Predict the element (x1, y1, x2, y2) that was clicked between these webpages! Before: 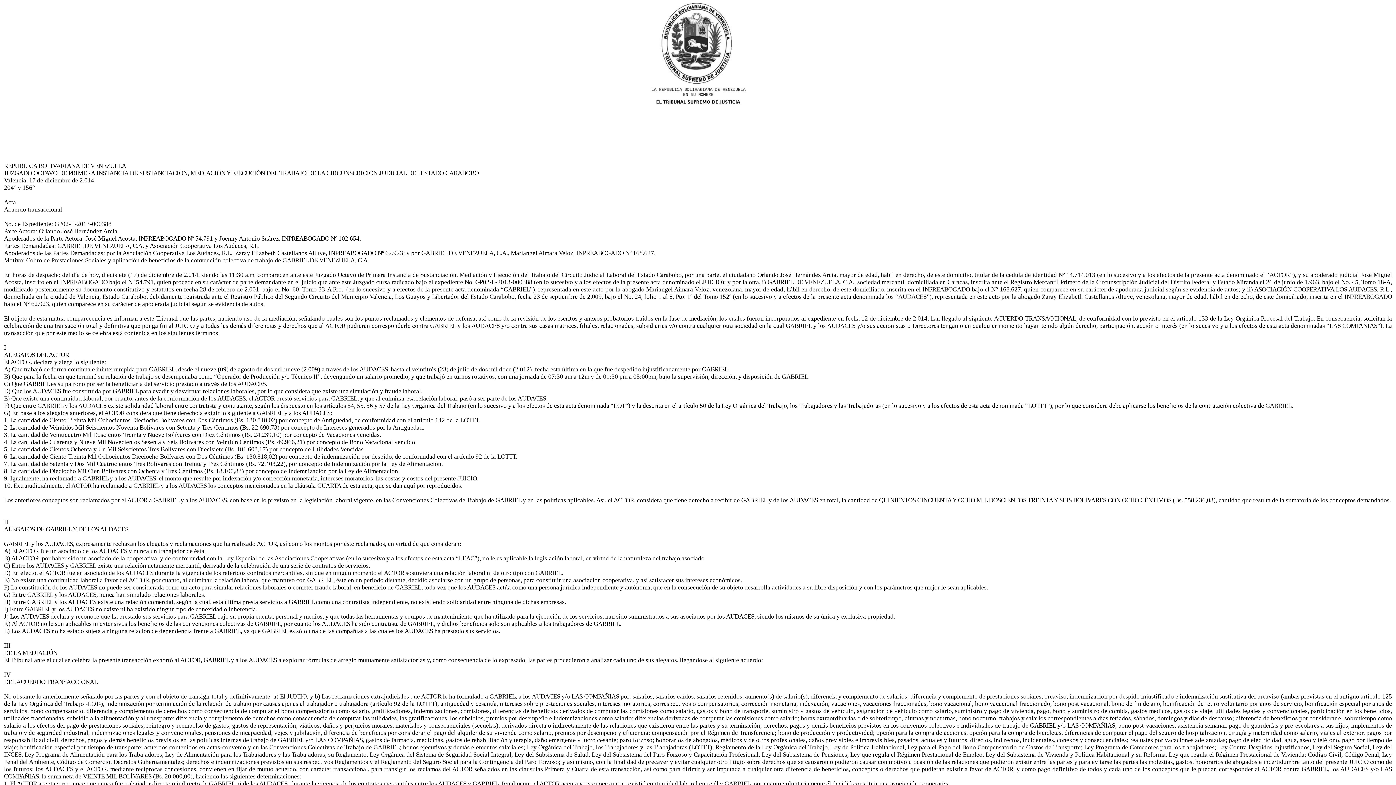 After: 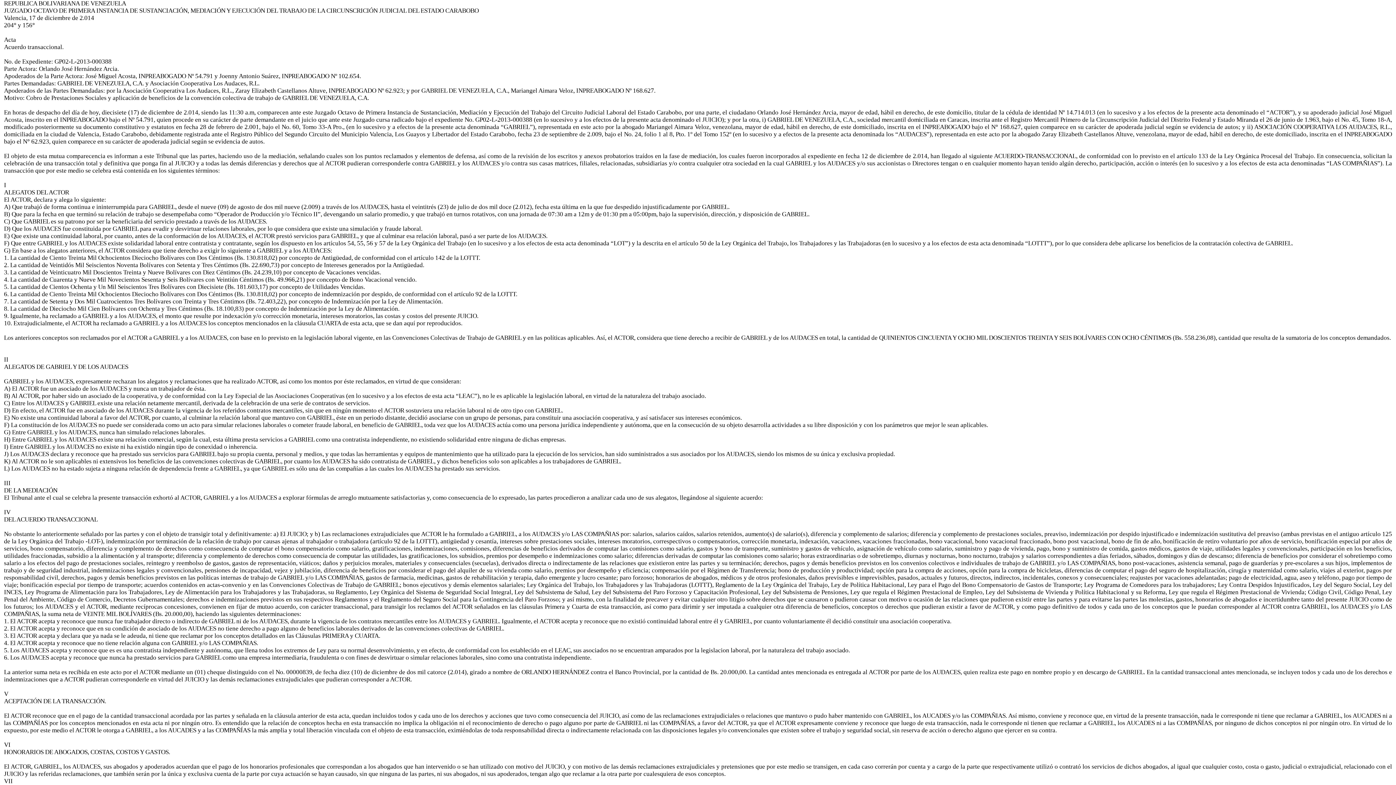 Action: label: 






REPUBLICA BOLIVARIANA DE VENEZUELA
JUZGADO OCTAVO DE PRIMERA INSTANCIA DE SUSTANCIACIÓN, MEDIACIÓN Y EJECUCIÓN DEL TRABAJO DE LA CIRCUNSCRICIÓN JUDICIAL DEL ESTADO CARABOBO
Valencia, 17 de diciembre de 2.014
204° y 156°

Acta
Acuerdo transaccional.

No. de Expediente: GP02-L-2013-000388
Parte Actora: Orlando José Hernández Arcia.
Apoderados de la Parte Actora: José Miguel Acosta, INPREABOGADO Nº 54.791 y Joenny Antonio Suárez, INPREABOGADO Nº 102.654.
Partes Demandadas: GABRIEL DE VENEZUELA, C.A. y Asociación Cooperativa Los Audaces, R.L.
Apoderados de las Partes Demandadas: por la Asociación Cooperativa Los Audaces, R.L., Zaray Elizabeth Castellanos Altuve, INPREABOGADO Nº 62.923; y por GABRIEL DE VENEZUELA, C.A., Mariangel Aimara Veloz, INPREABOGADO Nº 168.627.
Motivo: Cobro de Prestaciones Sociales y aplicación de beneficios de la convención colectiva de trabajo de GABRIEL DE VENEZUELA, C.A.

En horas de despacho del día de hoy, diecisiete (17) de diciembre de 2.014, siendo las 11:30 a.m, comparecen ante este Juzgado Octavo de Primera Instancia de Sustanciación, Mediación y Ejecución del Trabajo del Circuito Judicial Laboral del Estado Carabobo, por una parte, el ciudadano Orlando José Hernández Arcia, mayor de edad, hábil en derecho, de este domicilio, titular de la cédula de identidad Nº 14.714.013 (en lo sucesivo y a los efectos de la presente acta denominado el “ACTOR”), y su apoderado judicial José Miguel Acosta, inscrito en el INPREABOGADO bajo el Nº 54.791, quien procede en su carácter de parte demandante en el juicio que ante este Juzgado cursa radicado bajo el expediente No. GP02-L-2013-000388 (en lo sucesivo y a los efectos de la presente acta denominado el JUICIO); y por la otra, i) GABRIEL DE VENEZUELA, C.A., sociedad mercantil domiciliada en Caracas, inscrita ante el Registro Mercantil Primero de la Circunscripción Judicial del Distrito Federal y Estado Miranda el 26 de junio de 1.963, bajo el No. 45, Tomo 18-A, modificado posteriormente su documento constitutivo y estatutos en fecha 28 de febrero de 2.001, bajo el No. 60, Tomo 33-A Pro., (en lo sucesivo y a efectos de la presente acta denominada “GABRIEL”), representada en este acto por la abogado Mariangel Aimara Veloz, venezolana, mayor de edad, hábil en derecho, de este domiciliado, inscrita en el INPREABOGADO bajo el N° 168.627, quien comparece en su carácter de apoderada judicial según se evidencia de autos; y ii) ASOCIACIÓN COOPERATIVA LOS AUDACES, R.L., domiciliada en la ciudad de Valencia, Estado Carabobo, debidamente registrada ante el Registro Público del Segundo Circuito del Municipio Valencia, Los Guayos y Libertador del Estado Carabobo, fecha 23 de septiembre de 2.009, bajo el No. 24, folio 1 al 8, Pto. 1º del Tomo 152º (en lo sucesivo y a efectos de la presente acta denominada los “AUDACES”), representada en este acto por la abogado Zaray Elizabeth Castellanos Altuve, venezolana, mayor de edad, hábil en derecho, de este domiciliado, inscrita en el INPREABOGADO bajo el N° 62.923, quien comparece en su carácter de apoderada judicial según se evidencia de autos.

El objeto de esta mutua comparecencia es informan a este Tribunal que las partes, haciendo uso de la mediación, señalando cuales son los puntos reclamados y elementos de defensa, así como de la revisión de los escritos y anexos probatorios traídos en la fase de mediación, los cuales fueron incorporados al expediente en fecha 12 de diciembre de 2.014, han llegado al siguiente ACUERDO-TRANSACCIONAL, de conformidad con lo previsto en el artículo 133 de la Ley Orgánica Procesal del Trabajo. En consecuencia, solicitan la celebración de una transacción total y definitiva que ponga fin al JUICIO y a todas las demás diferencias y derechos que al ACTOR pudieran corresponderle contra GABRIEL y los AUDACES y/o contra sus casas matrices, filiales, relacionadas, subsidiarias y/o contra cualquier otra sociedad en la cual GABRIEL y los AUDACES y/o sus accionistas o Directores tengan o en cualquier momento hayan tenido algún derecho, participación, acción o interés (en lo sucesivo y a los efectos de esta acta denominadas “LAS COMPAÑIAS”). La transacción que por este medio se celebra está contenida en los siguientes términos:

I
ALEGATOS DEL ACTOR
El ACTOR, declara y alega lo siguiente:
A) Que trabajó de forma continua e ininterrumpida para GABRIEL, desde el nueve (09) de agosto de dos mil nueve (2.009) a través de los AUDACES, hasta el veintitrés (23) de julio de dos mil doce (2.012), fecha esta última en la que fue despedido injustificadamente por GABRIEL.
B) Que para la fecha en que terminó su relación de trabajo se desempeñaba como “Operador de Producción y/o Técnico II”, devengando un salario promedio, y que trabajó en turnos rotativos, con una jornada de 07:30 am a 12m y de 01:30 pm a 05:00pm, bajo la supervisión, dirección, y disposición de GABRIEL.
C) Que GABRIEL es su patrono por ser la beneficiaria del servicio prestado a través de los AUDACES.
D) Que los AUDACES fue constituida por GABRIEL para evadir y desvirtuar relaciones laborales, por lo que considera que existe una simulación y fraude laboral.
E) Que existe una continuidad laboral, por cuanto, antes de la conformación de los AUDACES, el ACTOR prestó servicios para GABRIEL, y que al culminar esa relación laboral, pasó a ser parte de los AUDACES.
F) Que entre GABRIEL y los AUDACES existe solidaridad laboral entre contratista y contratante, según los dispuesto en los artículos 54, 55, 56 y 57 de la Ley Orgánica del Trabajo (en lo sucesivo y a los efectos de esta acta denominada “LOT”) y la descrita en el artículo 50 de la Ley Orgánica del Trabajo, los Trabajadores y las Trabajadoras (en lo sucesivo y a los efectos de esta acta denominada “LOTTT”), por lo que considera debe aplicarse los beneficios de la contratación colectiva de GABRIEL.
G) En base a los alegatos anteriores, el ACTOR considera que tiene derecho a exigir lo siguiente a GABRIEL y a los AUDACES:
1. La cantidad de Ciento Treinta Mil Ochocientos Dieciocho Bolívares con Dos Céntimos (Bs. 130.818,02) por concepto de Antigüedad, de conformidad con el artículo 142 de la LOTTT.
2. La cantidad de Veintidós Mil Seiscientos Noventa Bolívares con Setenta y Tres Céntimos (Bs. 22.690,73) por concepto de Intereses generados por la Antigüedad.
3. La cantidad de Veinticuatro Mil Doscientos Treinta y Nueve Bolívares con Diez Céntimos (Bs. 24.239,10) por concepto de Vacaciones vencidas.
4. La cantidad de Cuarenta y Nueve Mil Novecientos Sesenta y Seis Bolívares con Veintiún Céntimos (Bs. 49.966,21) por concepto de Bono Vacacional vencido.
5. La cantidad de Cientos Ochenta y Un Mil Seiscientos Tres Bolívares con Diecisiete (Bs. 181.603,17) por concepto de Utilidades Vencidas.
6. La cantidad de Ciento Treinta Mil Ochocientos Dieciocho Bolívares con Dos Céntimos (Bs. 130.818,02) por concepto de indemnización por despido, de conformidad con el artículo 92 de la LOTTT.
7. La cantidad de Setenta y Dos Mil Cuatrocientos Tres Bolívares con Treinta y Tres Céntimos (Bs. 72.403,22), por concepto de Indemnización por la Ley de Alimentación.
8. La cantidad de Dieciocho Mil Cien Bolívares con Ochenta y Tres Céntimos (Bs. 18.100,83) por concepto de Indemnización por la Ley de Alimentación.
9. Igualmente, ha reclamado a GABRIEL y a los AUDACES, el monto que resulte por indexación y/o corrección monetaria, intereses moratorios, las costas y costos del presente JUICIO.
10. Extrajudicialmente, el ACTOR ha reclamado a GABRIEL y a los AUDACES los conceptos mencionados en la cláusula CUARTA de esta acta, que se dan aquí por reproducidos.

Los anteriores conceptos son reclamados por el ACTOR a GABRIEL y a los AUDACES, con base en lo previsto en la legislación laboral vigente, en las Convenciones Colectivas de Trabajo de GABRIEL y en las políticas aplicables. Así, el ACTOR, considera que tiene derecho a recibir de GABRIEL y de los AUDACES en total, la cantidad de QUINIENTOS CINCUENTA Y OCHO MIL DOSCIENTOS TREINTA Y SEIS BOLÍVARES CON OCHO CÉNTIMOS (Bs. 558.236,08), cantidad que resulta de la sumatoria de los conceptos demandados.


II
ALEGATOS DE GABRIEL Y DE LOS AUDACES

GABRIEL y los AUDACES, expresamente rechazan los alegatos y reclamaciones que ha realizado ACTOR, así como los montos por éste reclamados, en virtud de que consideran:
A) El ACTOR fue un asociado de los AUDACES y nunca un trabajador de ésta.
B) Al ACTOR, por haber sido un asociado de la cooperativa, y de conformidad con la Ley Especial de las Asociaciones Cooperativas (en lo sucesivo y a los efectos de esta acta “LEAC”), no le es aplicable la legislación laboral, en virtud de la naturaleza del trabajo asociado.
C) Entre los AUDACES y GABRIEL existe una relación netamente mercantil, derivada de la celebración de una serie de contratos de servicios.
D) En efecto, el ACTOR fue en asociado de los AUDACES durante la vigencia de los referidos contratos mercantiles, sin que en ningún momento el ACTOR sostuviera una relación laboral ni de otro tipo con GABRIEL.
E) No existe una continuidad laboral a favor del ACTOR, por cuanto, al culminar la relación laboral que mantuvo con GABRIEL, éste en un periodo distante, decidió asociarse con un grupo de personas, para constituir una asociación cooperativa, y así satisfacer sus intereses económicos.
F) La constitución de los AUDACES no puede ser considerada como un acto para simular relaciones laborales o cometer fraude laboral, en beneficio de GABRIEL, toda vez que los AUDACES actúa como una persona jurídica independiente y autónoma, que en la consecución de su objeto desarrolla actividades a su libre disposición y con los parámetros que mejor le sean aplicables.
G) Entre GABRIEL y los AUDACES, nunca han simulado relaciones laborales.
H) Entre GABRIEL y los AUDACES existe una relación comercial, según la cual, esta última presta servicios a GABRIEL como una contratista independiente, no existiendo solidaridad entre ninguna de dichas empresas.
I) Entre GABRIEL y los AUDACES no existe ni ha existido ningún tipo de conexidad o inherencia.
J) Los AUDACES declara y reconoce que ha prestado sus servicios para GABRIEL bajo su propia cuenta, personal y medios, y que todas las herramientas y equipos de mantenimiento que ha utilizado para la ejecución de los servicios, han sido suministrados a sus asociados por los AUDACES, siendo los mismos de su única y exclusiva propiedad.
K) Al ACTOR no le son aplicables ni extensivos los beneficios de las convenciones colectivas de GABRIEL, por cuanto los AUDACES ha sido contratista de GABRIEL, y dichos beneficios solo son aplicables a los trabajadores de GABRIEL.
L) Los AUDACES no ha estado sujeta a ninguna relación de dependencia frente a GABRIEL, ya que GABRIEL es sólo una de las compañías a las cuales los AUDACES ha prestado sus servicios.

III
DE LA MEDIACIÓN
El Tribunal ante el cual se celebra la presente transacción exhortó al ACTOR, GABRIEL y a los AUDACES a explorar fórmulas de arreglo mutuamente satisfactorias y, como consecuencia de lo expresado, las partes procedieron a analizar cada uno de sus alegatos, llegándose al siguiente acuerdo:

IV
DEL ACUERDO TRANSACCIONAL

No obstante lo anteriormente señalado por las partes y con el objeto de transigir total y definitivamente: a) El JUICIO; y b) Las reclamaciones extrajudiciales que ACTOR le ha formulado a GABRIEL, a los AUDACES y/o LAS COMPAÑIAS por: salarios, salarios caídos, salarios retenidos, aumento(s) de salario(s), diferencia y complemento de salarios; diferencia y complemento de prestaciones sociales, preaviso, indemnización por despido injustificado e indemnización sustitutiva del preaviso (ambas previstas en el antiguo artículo 125 de la Ley Orgánica del Trabajo -LOT-), indemnización por terminación de la relación de trabajo por causas ajenas al trabajador o trabajadora (artículo 92 de la LOTTT), antigüedad y cesantía, intereses sobre prestaciones sociales, intereses moratorios, correspectivos o compensatorios, corrección monetaria, indexación, vacaciones, vacaciones fraccionadas, bono vacacional, bono vacacional fraccionado, bono post vacacional, bono de fin de año, bonificación de retiro voluntario por años de servicio, bonificación especial por años de servicios, bono compensatorio, diferencia y complemento de derechos como consecuencia de computar el bono compensatorio como salario, gratificaciones, indemnizaciones, comisiones, diferencias de beneficios derivados de computar las comisiones como salario, gastos y bono de transporte, suministro y gastos de vehículo, asignación de vehículo como salario, suministro y pago de vivienda, pago, bono y suministro de comida, gastos médicos, gastos de viaje, utilidades legales y convencionales, participación en los beneficios, utilidades fraccionadas, subsidio a la alimentación y al transporte; diferencia y complemento de derechos como consecuencia de computar las utilidades, las gratificaciones, los subsidios, premios por desempeño e indemnizaciones como salario; diferencias derivadas de computar las comisiones como salario; horas extraordinarias o de sobretiempo, diurnas y nocturnas, bono nocturno, trabajos y salarios correspondientes a días feriados, sábados, domingos y días de descanso; diferencia de beneficios por considerar el sobretiempo como salario a los efectos del pago de prestaciones sociales, reintegro y reembolso de gastos, gastos de representación, viáticos; daños y perjuicios morales, materiales y consecuenciales (secuelas), derivados directa o indirectamente de las relaciones que existieron entre las partes y su terminación; derechos, pagos y demás beneficios previstos en los convenios colectivos e individuales de trabajo de GABRIEL y/o LAS COMPAÑIAS, bono post-vacaciones, asistencia semanal, pago de guarderías y pre-escolares a sus hijos, implementos de trabajo y de seguridad industrial, indemnizaciones legales y convencionales, pensiones de incapacidad, vejez y jubilación, diferencia de beneficios por considerar el pago del alquiler de su vivienda como salario, premios por desempeño y eficiencia; compensación por el Régimen de Transferencia; bono de producción y productividad; opción para la compra de acciones, opción para la compra de bicicletas, diferencias de computar el pago del seguro de hospitalización, cirugía y maternidad como salario, viajes al exterior, pagos por responsabilidad civil, derechos, pagos y demás beneficios previstos en las políticas internas de trabajo de GABRIEL y/o LAS COMPAÑIAS, gastos de farmacia, medicinas, gastos de rehabilitación y terapia, daño emergente y lucro cesante; paro forzoso; honorarios de abogados, médicos y de otros profesionales, daños previsibles e imprevisibles, pasados, actuales y futuros, directos, indirectos, incidentales, conexos y consecuenciales; reajustes por vacaciones adelantadas; pago de electricidad, agua, aseo y teléfono, pago por tiempo de viaje; bonificación especial por tiempo de transporte; acuerdos contenidos en actas-convenio y en las Convenciones Colectivas de Trabajo de GABRIEL; bonos ejecutivos y demás elementos salariales; Ley Orgánica del Trabajo, los Trabajadores y las Trabajadoras (LOTTT), Reglamento de la Ley Orgánica del Trabajo, Ley de Política Habitacional, Ley para el Pago del Bono Compensatorio de Gastos de Transporte; Ley Programa de Comedores para los trabajadores; Ley Contra Despidos Injustificados, Ley del Seguro Social, Ley del INCES, Ley Programa de Alimentación para los Trabajadores, Ley de Alimentación para los Trabajadores y las Trabajadoras, su Reglamento, Ley Orgánica del Sistema de Seguridad Social Integral, Ley del Subsistema de Salud, Ley del Subsistema del Paro Forzoso y Capacitación Profesional, Ley del Subsistema de Pensiones, Ley que regula el Régimen Prestacional de Empleo, Ley del Subsistema de Vivienda y Política Habitacional y su Reforma, Ley que regula el Régimen Prestacional de Vivienda; Código Civil, Código Penal, Ley Penal del Ambiente, Código de Comercio, Decretos Gubernamentales; derechos e indemnizaciones previstos en sus respectivos Reglamentos y el Reglamento del Seguro Social para la Contingencia del Paro Forzoso; y así mismo, con la finalidad de precaver y evitar cualquier otro litigio sobre derechos que se causaron o pudieron causar con motivo u ocasión de las relaciones que pudieron existir entre las partes y para evitarse las partes las molestias, gastos, honorarios de abogados e incertidumbre tanto del presente JUICIO como de los futuros; los AUDACES y el ACTOR, mediante recíprocas concesiones, convienen en fijar de mutuo acuerdo, con carácter transaccional, para transigir los reclamos del ACTOR señalados en las cláusulas Primera y Cuarta de esta transacción, así como para dirimir y ser imputada a cualquier otra diferencia de beneficios, conceptos o derechos que pudieran existir a favor de ACTOR, y como pago definitivo de todos y cada uno de los conceptos que le puedan corresponder al ACTOR contra GABRIEL, los AUDACES y/o LAS COMPAÑIAS, la suma neta de VEINTE MIL BOLÍVARES (Bs. 20.000,00), haciendo las siguientes determinaciones:
1. El ACTOR acepta y reconoce que nunca fue trabajador directo o indirecto de GABRIEL ni de los AUDACES, durante la vigencia de los contratos mercantiles entre los AUDACES y GABRIEL. Igualmente, el ACTOR acepta y reconoce que no existió continuidad laboral entre él y GABRIEL, por cuanto voluntariamente él decidió constituir una asociación cooperativa.
2. El ACTOR acepta y reconoce que en su condición de asociado de los AUDACES no tiene derecho a pago alguno de beneficios laborales derivados de las convenciones colectivas de GABRIEL.
3. El ACTOR acepta y declara que ya nada se le adeuda, ni tiene que reclamar por los conceptos detallados en las Cláusulas PRIMERA y CUARTA.
4. El ACTOR acepta y reconoce que no tiene relación alguna con GABRIEL y/o LAS COMPAÑIAS.
5. Los AUDACES acepta y reconoce que es es una contratista independiente y autónoma, que llena todos los extremos de Ley para su normal desenvolvimiento, y en efecto, de conformidad con los establecido en el LEAC, sus asociados no se encuentran amparados por la legislacion laboral, por la naturaleza del trabajo asociado.
6. Los AUDACES acepta y reconoce que nunca ha prestado servicios para GABRIEL como una empresa intermediaria, fraudulenta o con fines de desvirtuar o simular relaciones laborales, sino como una contratista independiente.

La anterior suma neta es recibida en este acto por el ACTOR mediante un (01) cheque distinguido con el No. 00000839, de fecha diez (10) de diciembre de dos mil catorce (2.014), girado a nombre de ORLANDO HERNÁNDEZ contra el Banco Provincial, por la cantidad de Bs. 20.000,00. La cantidad antes mencionada es entregada al ACTOR por parte de los AUDACES, quien realiza este pago en nombre propio y en descargo de GABRIEL. En la cantidad transaccional antes mencionada, se incluyen todos y cada uno de los derechos e indemnizaciones que a ACTOR pudieran corresponderle en virtud del JUICIO y las demás reclamaciones extrajudiciales que pudieran corresponder a ACTOR.

V
ACEPTACIÓN DE LA TRANSACCIÓN.

El ACTOR reconoce que en el pago de la cantidad transaccional acordada por las partes y señalada en la cláusula anterior de esta acta, quedan incluidos todos y cada uno de los derechos y acciones que tuvo como consecuencia del JUICIO, así como de las reclamaciones extrajudiciales o relaciones que mantuvo o pudo haber mantenido con GABRIEL, los AUCADES y/o las COMPAÑIAS. Así mismo, conviene y reconoce que, en virtud de la presente transacción, nada le corresponde ni tiene que reclamar a GABRIEL, los AUCADES ni a las COMPAÑÍAS por los conceptos mencionados en esta acta ni por ningún otro. Es entendido que la relación de conceptos hecha en esta transacción no implica la obligación ni el reconocimiento de derecho o pago alguno por parte de GABRIEL ni las COMPAÑÍAS, a favor del ACTOR, ya que el ACTOR expresamente conviene y reconoce que luego de esta transacción, nada le corresponde ni tienen que reclamar a GABRIEL, los AUCADES ni a las COMPAÑÍAS, por ninguno de dichos conceptos ni por ningún otro. En virtud de lo expuesto, por este medio el ACTOR le otorga a GABRIEL, a los AUCADES y a las COMPAÑÍAS la más amplia y total liberación vinculada con el objeto de esta transacción, eximiéndolas de toda responsabilidad directa o indirectamente relacionada con las disposiciones legales y/o convencionales que existen sobre el trabajo y seguridad social, sin reserva de acción o derecho alguno que ejercer en su contra.

VI
HONORARIOS DE ABOGADOS, COSTAS, COSTOS Y GASTOS.

El ACTOR, GABRIEL, los AUDACES, sus abogados y apoderados acuerdan que el pago de los honorarios profesionales que correspondan a los abogados que han intervenido o se han utilizado con motivo del JUICIO, y con motivo de las demás reclamaciones extrajudiciales y pretensiones que por este medio se transigen, en cada caso correrán por cuenta y a cargo de la parte que respectivamente utilizó o contrató los servicios de dichos abogados, al igual que cualquier costo, costa o gasto, judicial o extrajudicial, relacionado con el JUICIO y las referidas reclamaciones, que también serán por la única y exclusiva cuenta de la parte por cuya actuación se hayan causado, sin que ninguna de las partes, ni sus abogados, ni sus apoderados, tengan algo que reclamar a la otra parte por cualesquiera de esos conceptos.
VII
COSA JUZGADA.

Las partes reconocen y aceptan el carácter de cosa juzgada que la presente transacción tiene a todos los efectos legales, de conformidad con lo previsto en el artículo 19 de la Ley Orgánica del Trabajo, los Trabajadores y las Trabajadoras (LOTTT), los artículos 10 y 11 del Reglamento de la Ley Orgánica del Trabajo, el artículo 1.718 del Código Civil y el artículo 255 del Código de Procedimiento Civil y solicitan al ciudadano Juez que homologue esta transacción, proceda como en sentencia pasada en autoridad de cosa juzgada y ordene el archivo definitivo de este expediente.

VIII
DE LA HOMOLOGACION.

Este Tribunal en vista de que la mediación ha sido positiva, de conformidad con lo previsto en el artículo 133 de la Ley Orgánica Procesal del Trabajo, da por concluido el proceso y por cuanto el mismo no vulnera derechos irrenunciables, ni normas de orden público, HOMOLOGA EL ACUERDO DE LAS PARTES, en los términos como lo establecieron, dándole efecto de Cosa Juzgada. En consecuencia, este Tribunal hace entrega de los escritos de promoción junto con sus respectivos anexos, a las partes.

De esta acta se hacen cinco (5) ejemplares de un mismo tenor y a un sólo efecto, déjese copia en el archivo, se ordena el cierre y archivo el presente expediente. Líbrese oficio.


LA JUEZ
Abg. MARÍA EUGENIA NUÑEZ BRICEÑO




P. GABRIEL DE VENEZUELA, C.A. P. El ACTOR

Apoderada
Mariangel Veloz Orlando José Hernández Arcia
INPREABOGADO No. 168.627 C.I.: V-14.714.013



P. Asociación cooperativa LOS AUDACES, R.L. Apoderado del ACTOR

Apoderada
Zaray Elizabeth Castellanos Altuve José Miguel Acosta
INPREABOGADO Nº 62.923 INPREABOGADO Nº 54.791


LA SECRETARIA
ABOG. Yajaira Martínez

Expediente Nº: GP02-L-2013-000388

 bbox: (4, 162, 1392, 1224)